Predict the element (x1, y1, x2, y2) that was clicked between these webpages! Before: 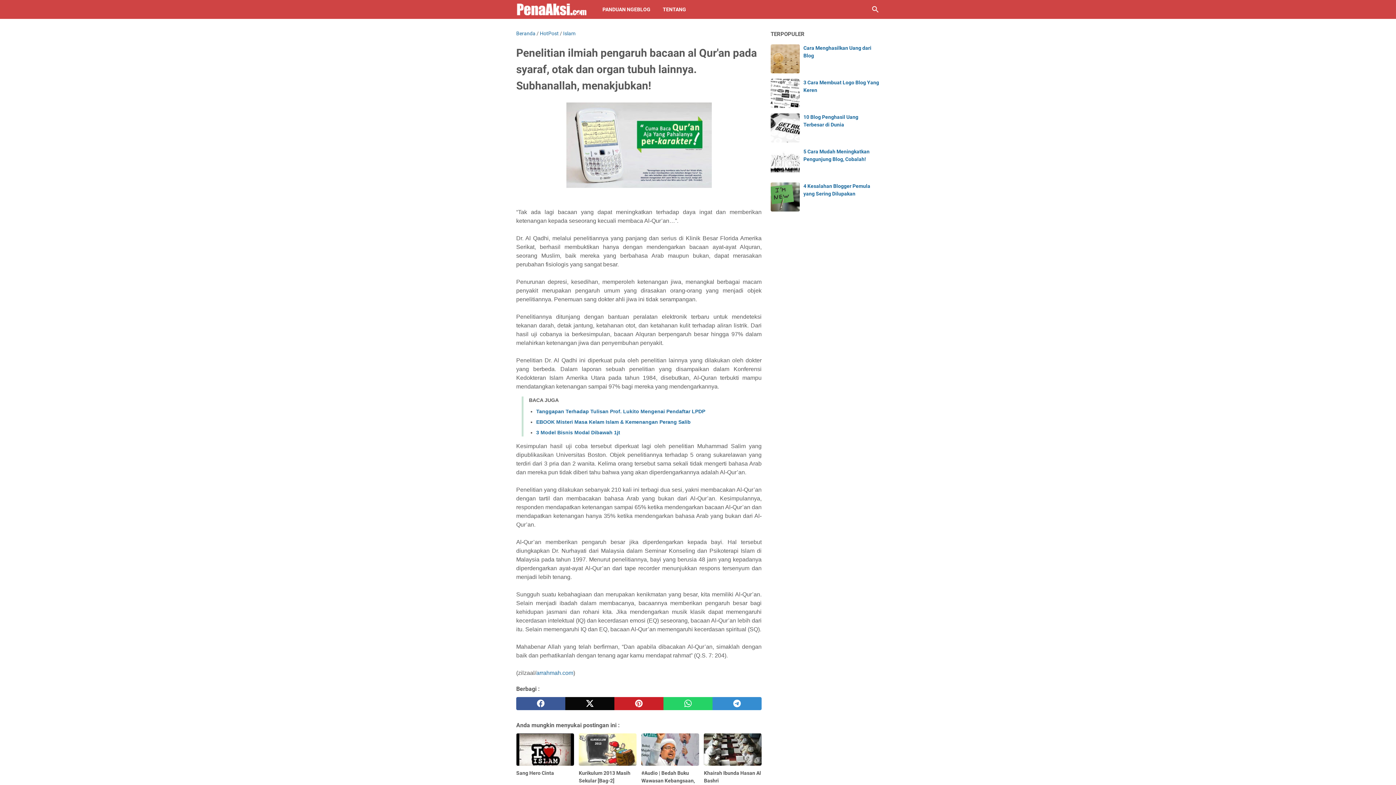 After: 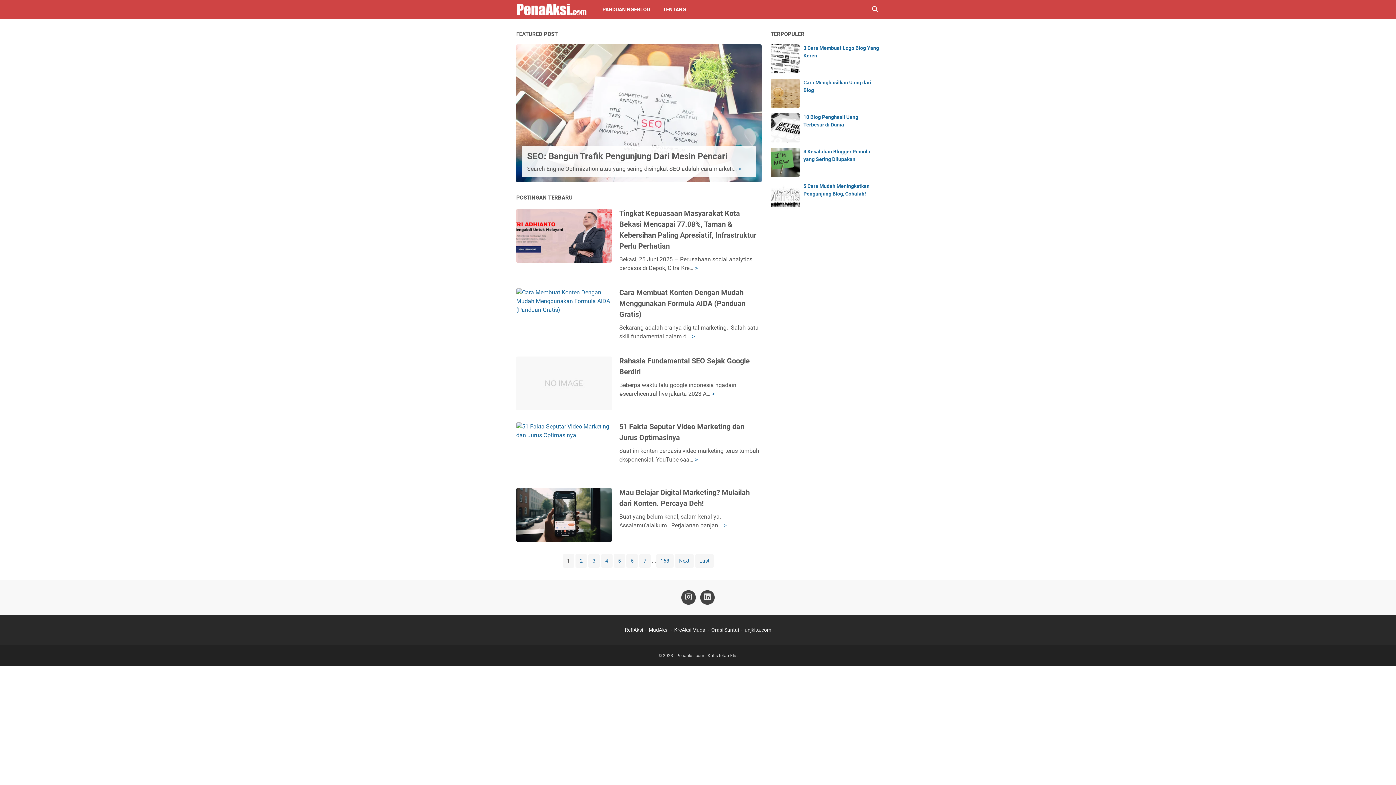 Action: label: Beranda bbox: (516, 30, 535, 36)